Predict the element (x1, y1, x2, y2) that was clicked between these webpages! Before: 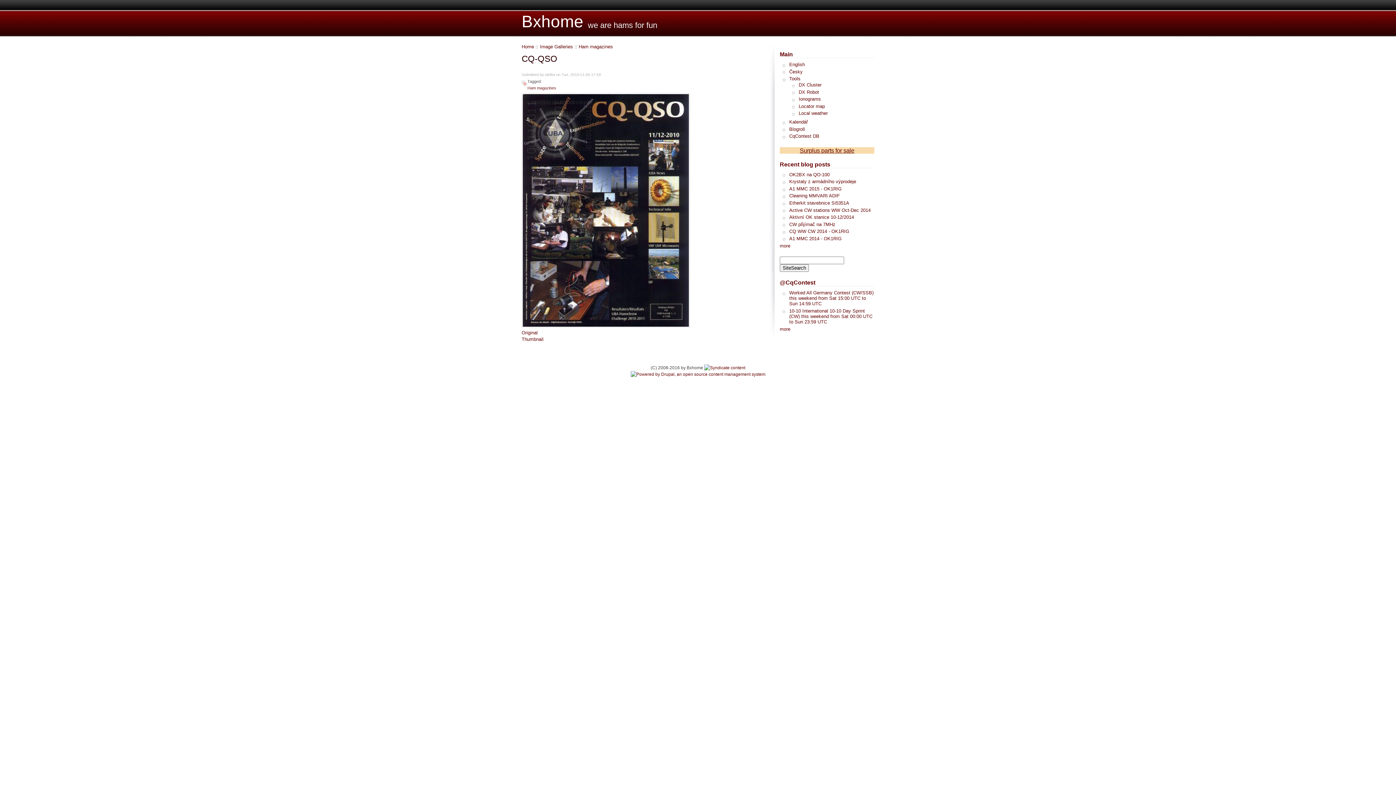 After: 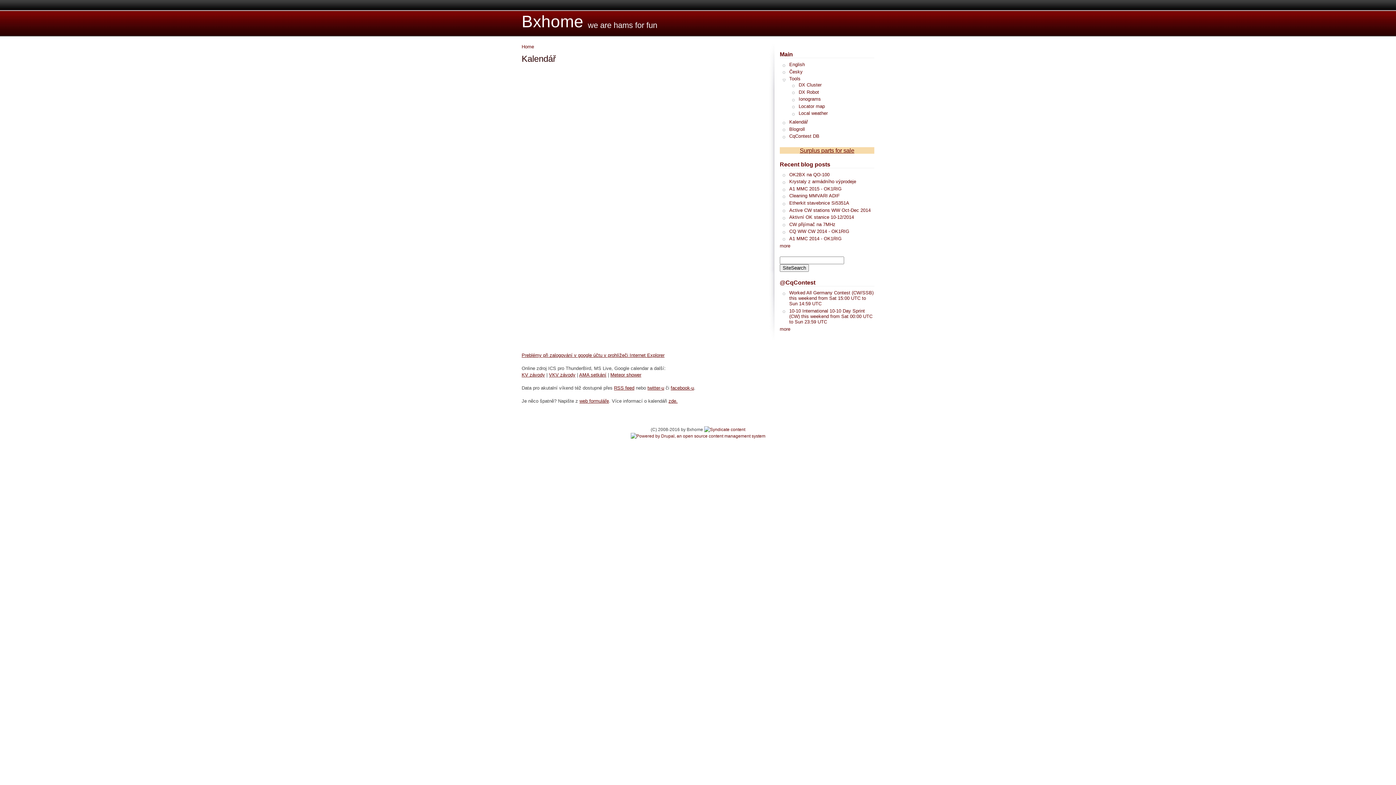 Action: label: Kalendář bbox: (789, 119, 874, 124)